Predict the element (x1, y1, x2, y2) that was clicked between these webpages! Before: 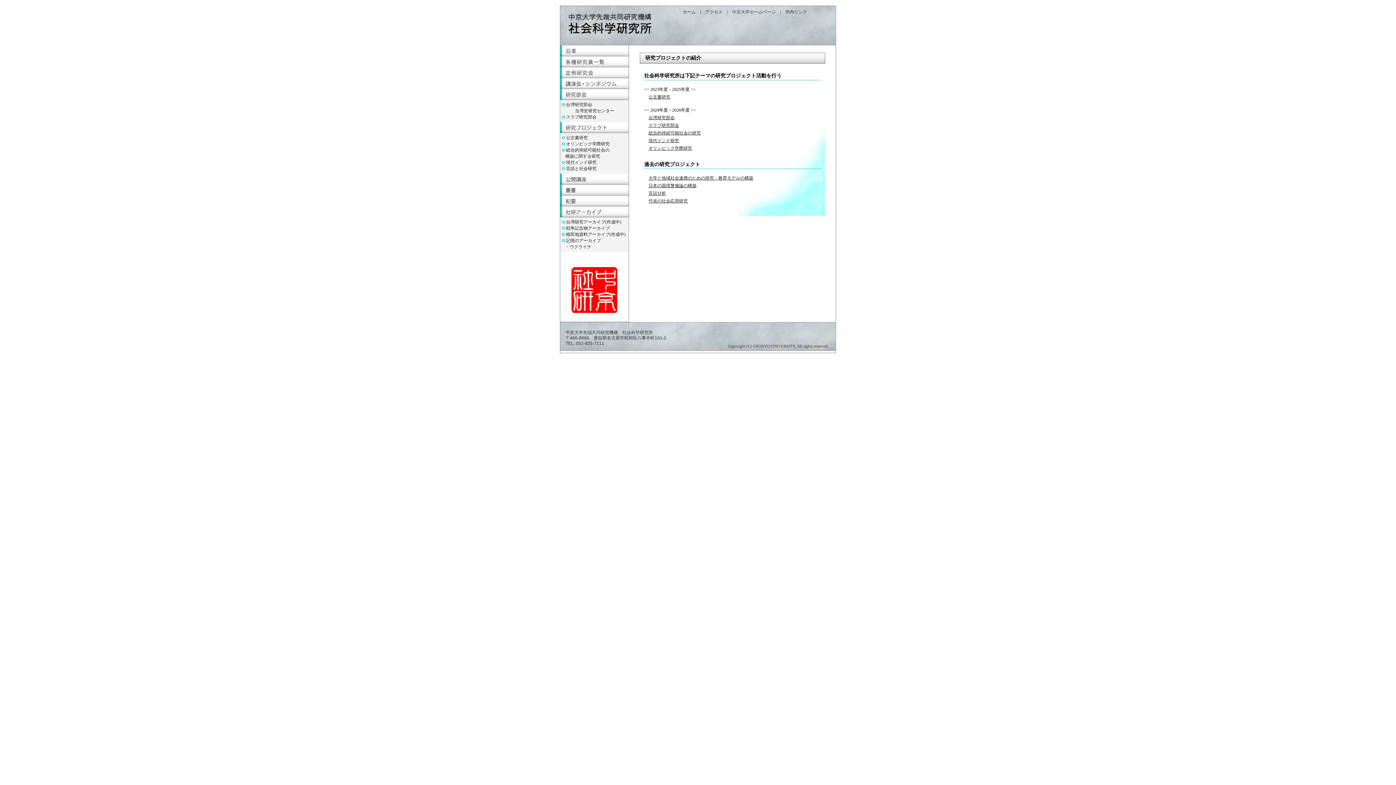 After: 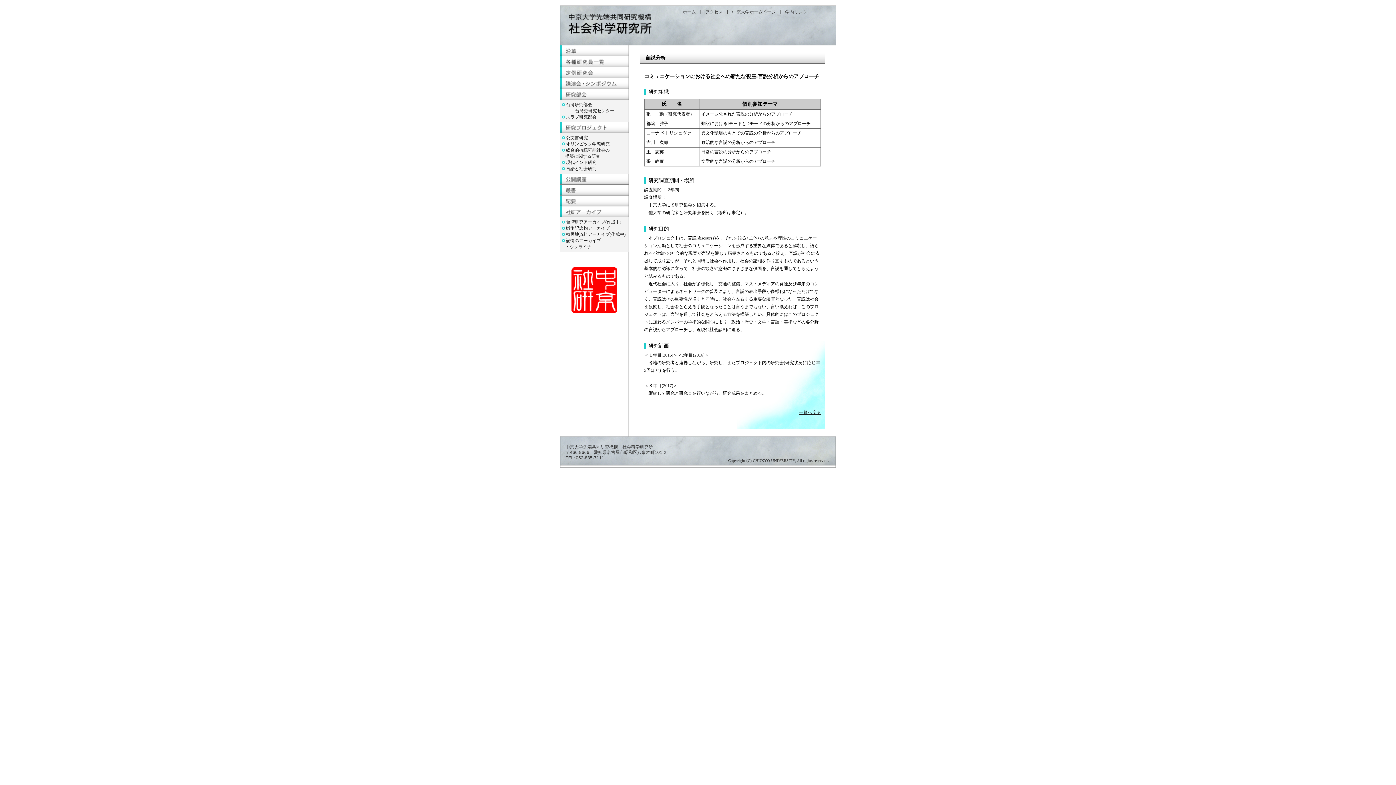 Action: bbox: (648, 198, 688, 203) label: 竹炭の社会応用研究